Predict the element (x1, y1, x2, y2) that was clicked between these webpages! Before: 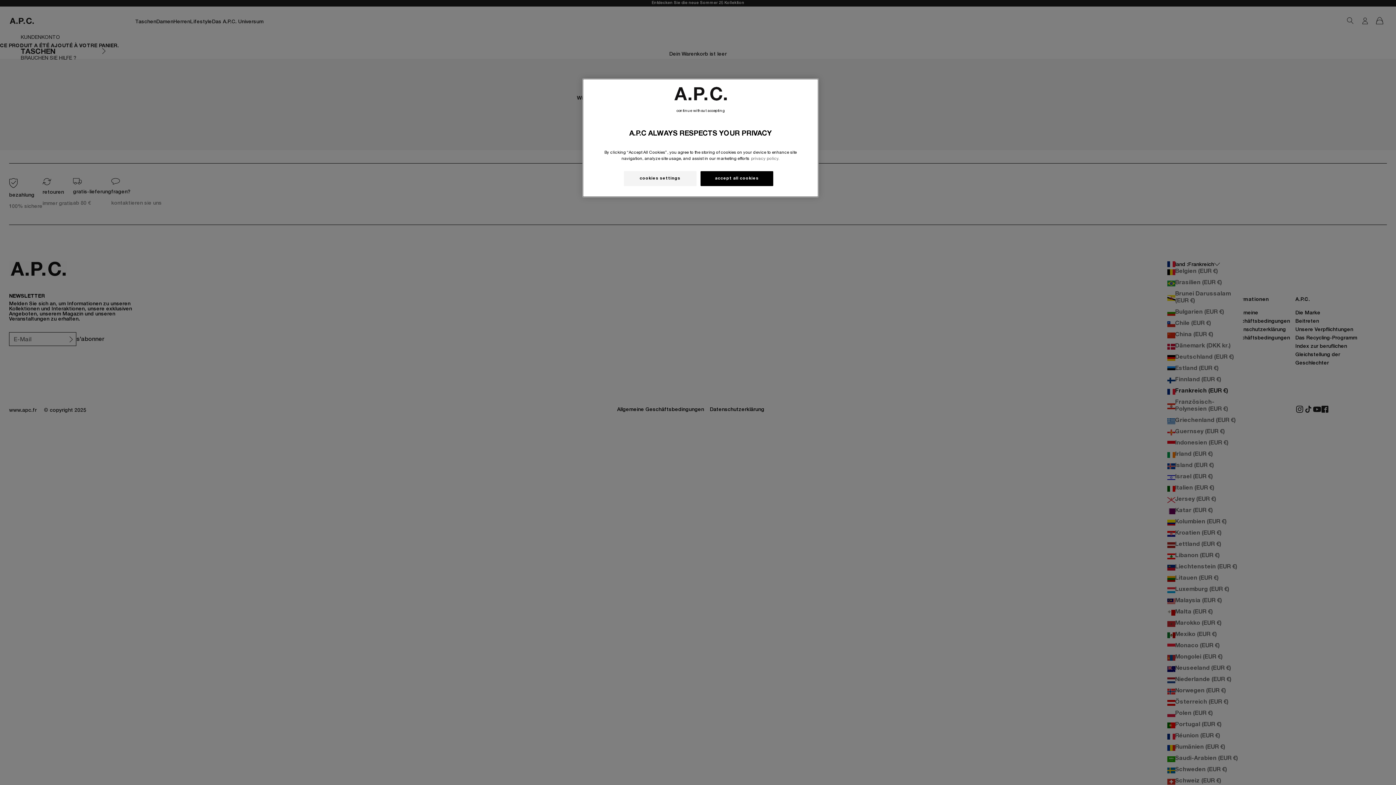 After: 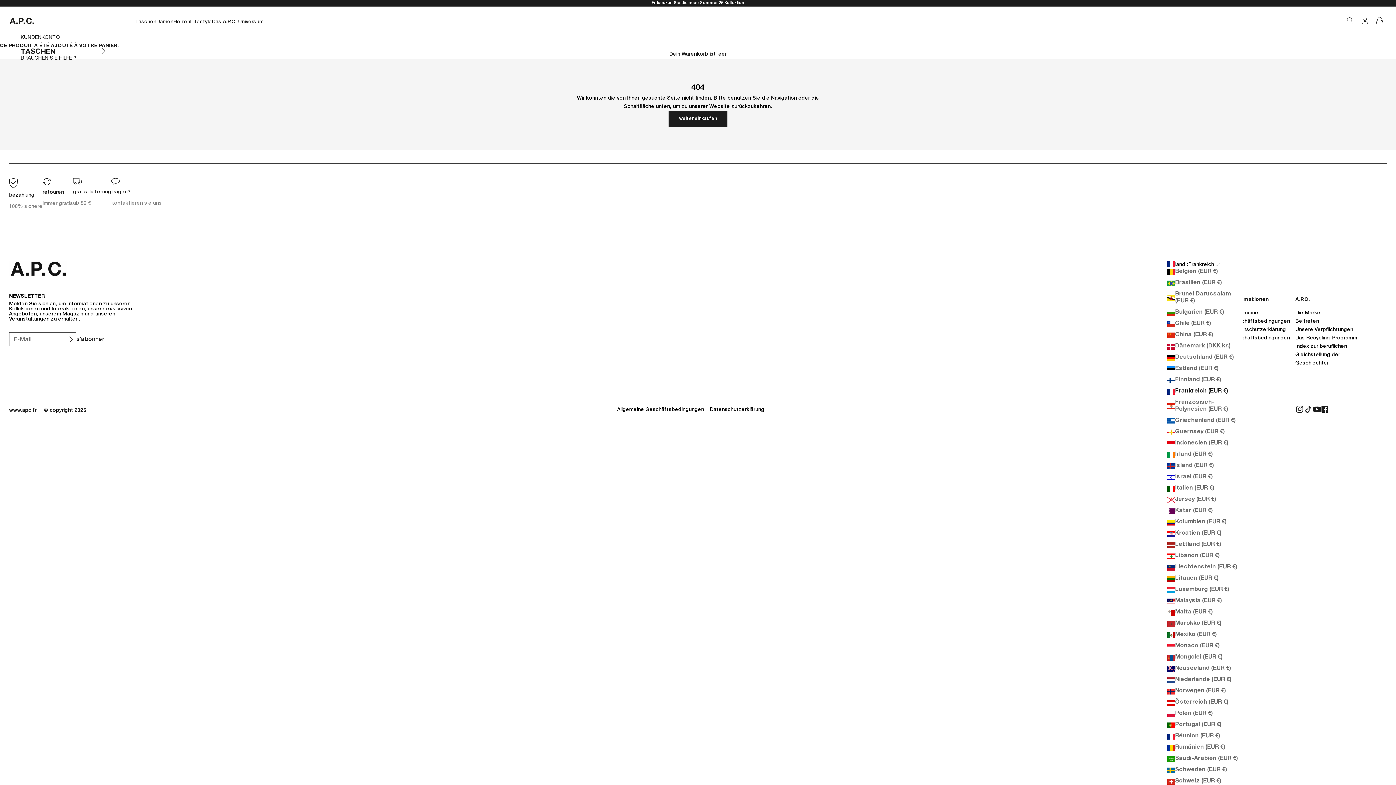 Action: bbox: (676, 107, 724, 115) label: continue without accepting